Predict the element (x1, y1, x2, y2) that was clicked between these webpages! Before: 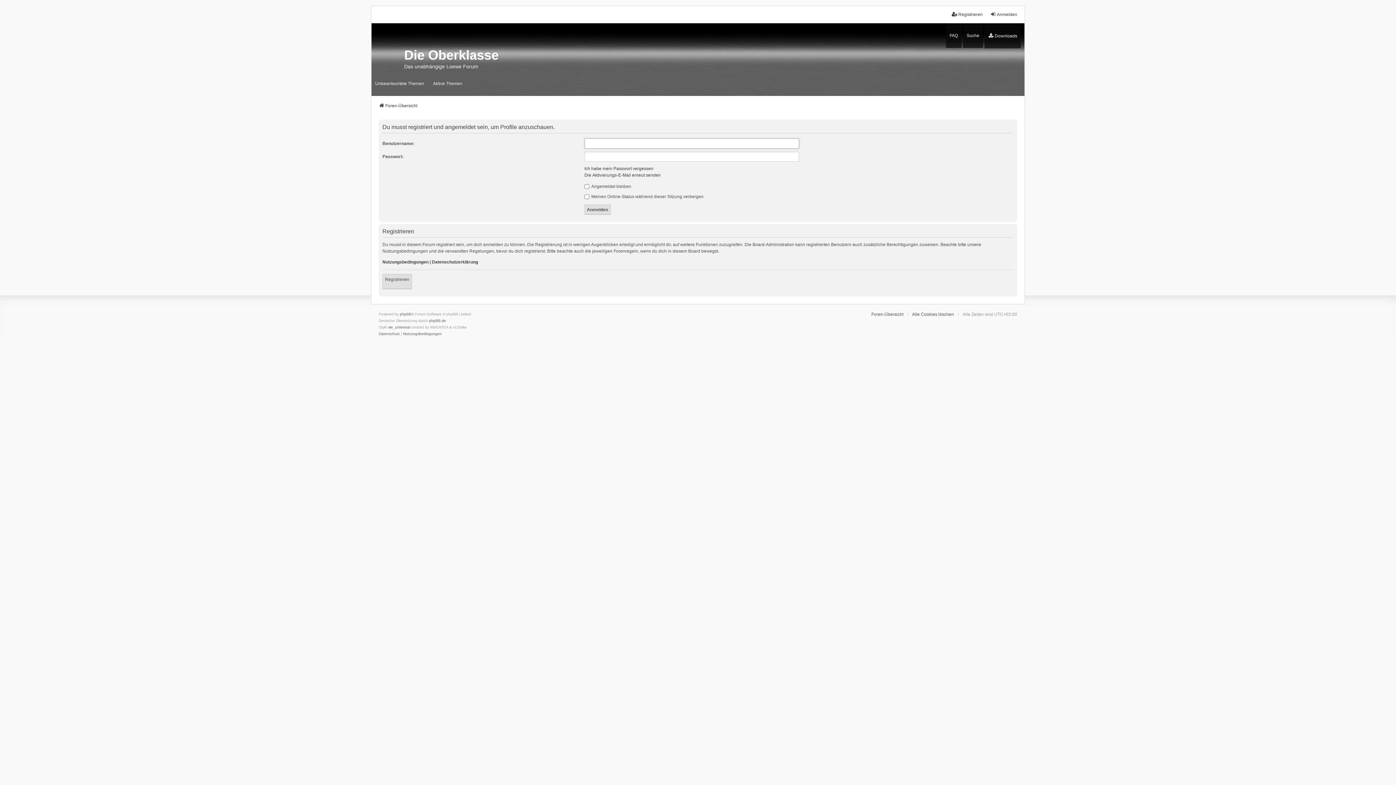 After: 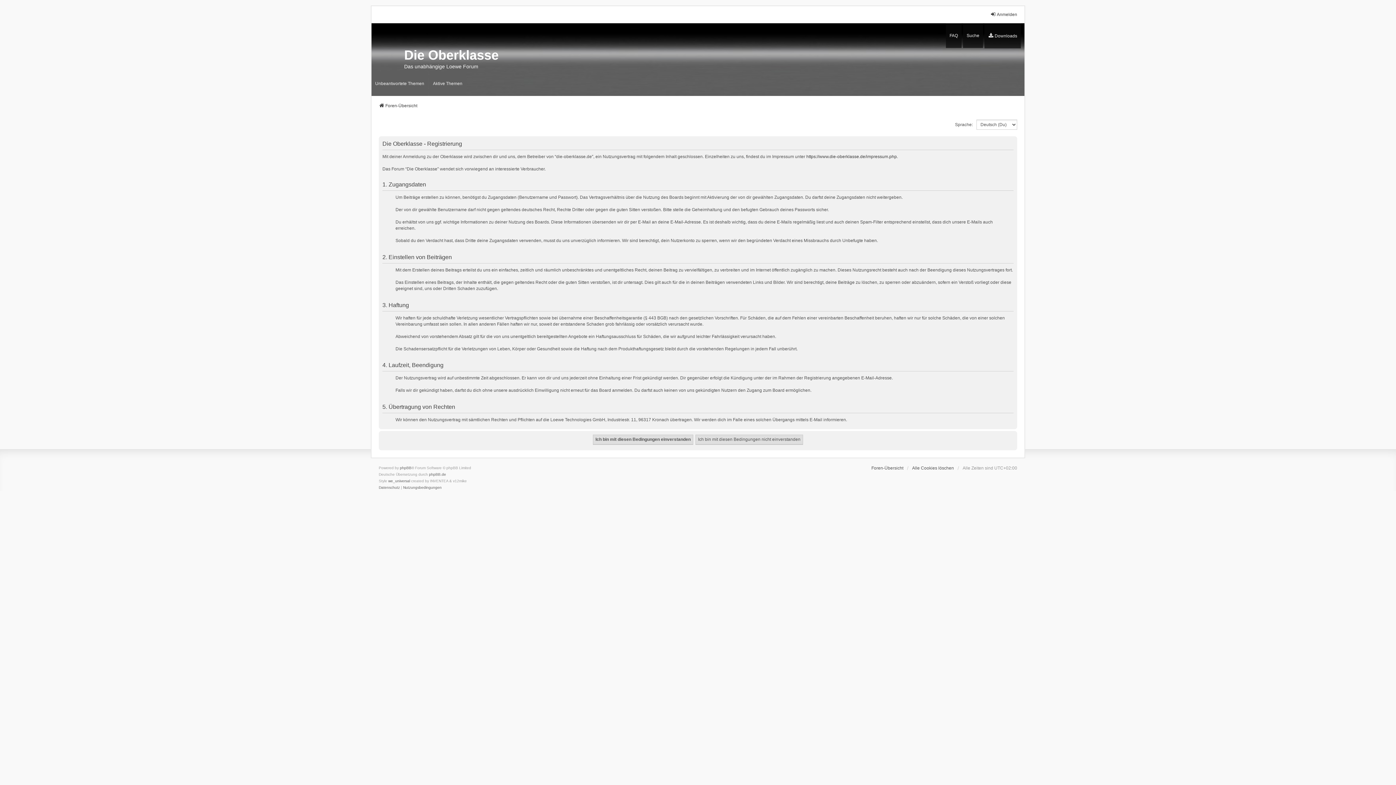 Action: bbox: (952, 11, 982, 17) label: Registrieren